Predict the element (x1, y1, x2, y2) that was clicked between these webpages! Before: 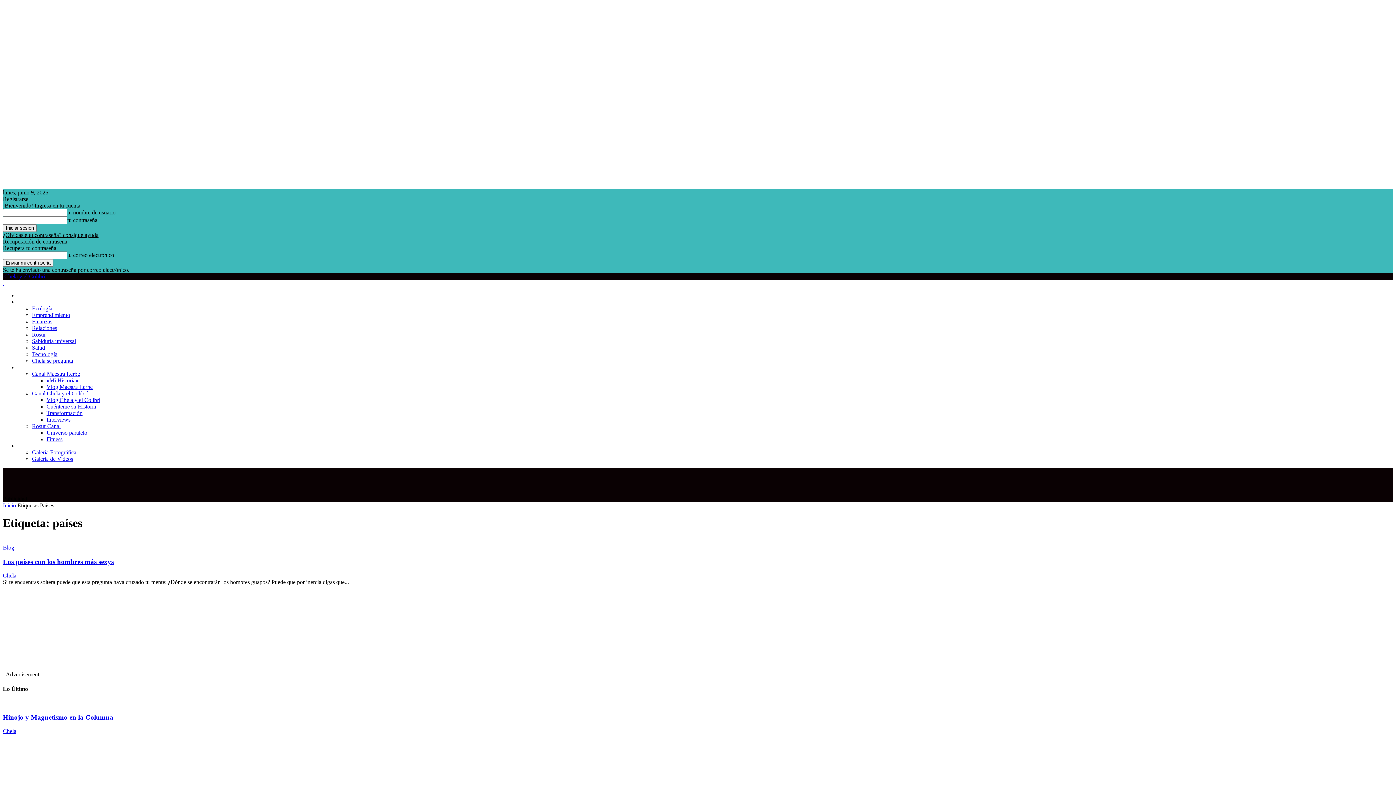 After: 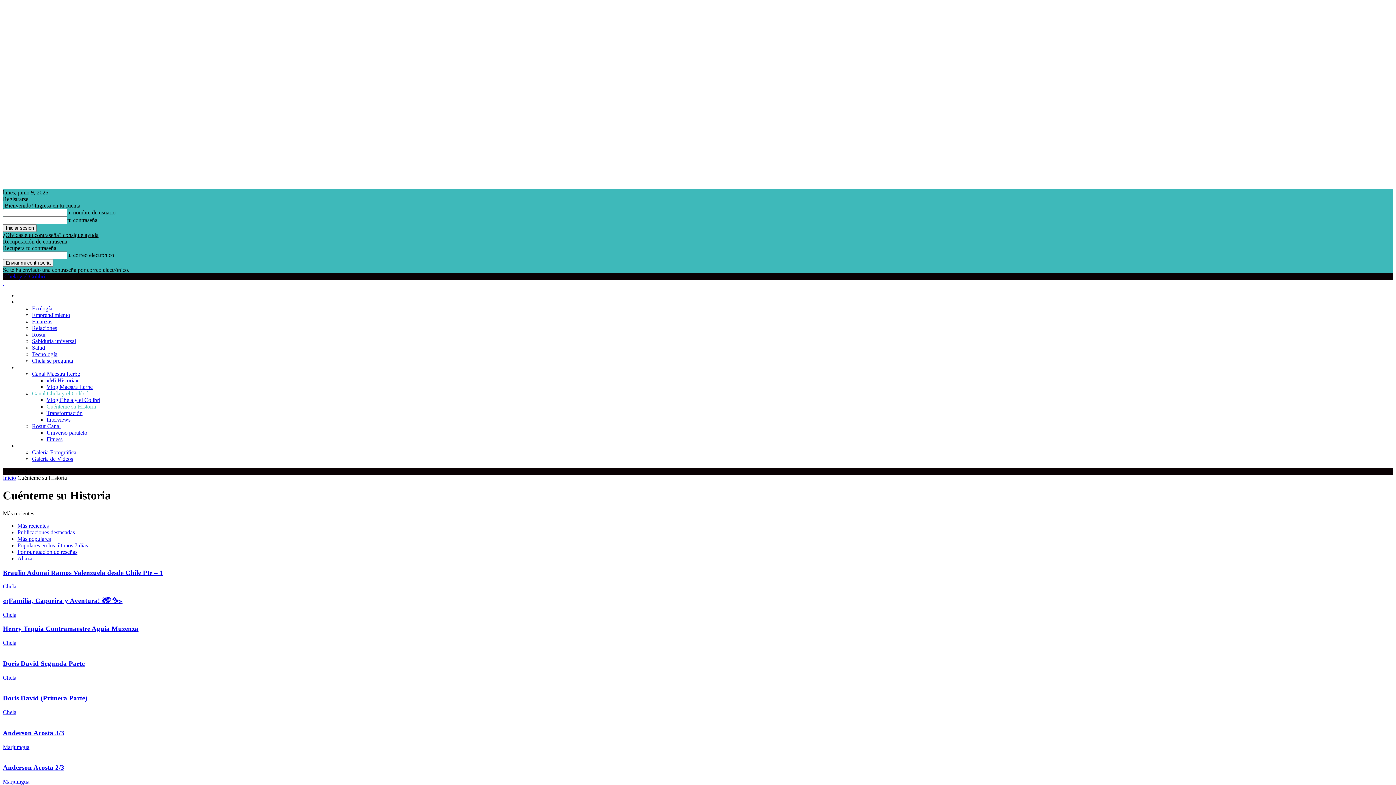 Action: label: Cuénteme su Historia bbox: (46, 403, 96, 409)